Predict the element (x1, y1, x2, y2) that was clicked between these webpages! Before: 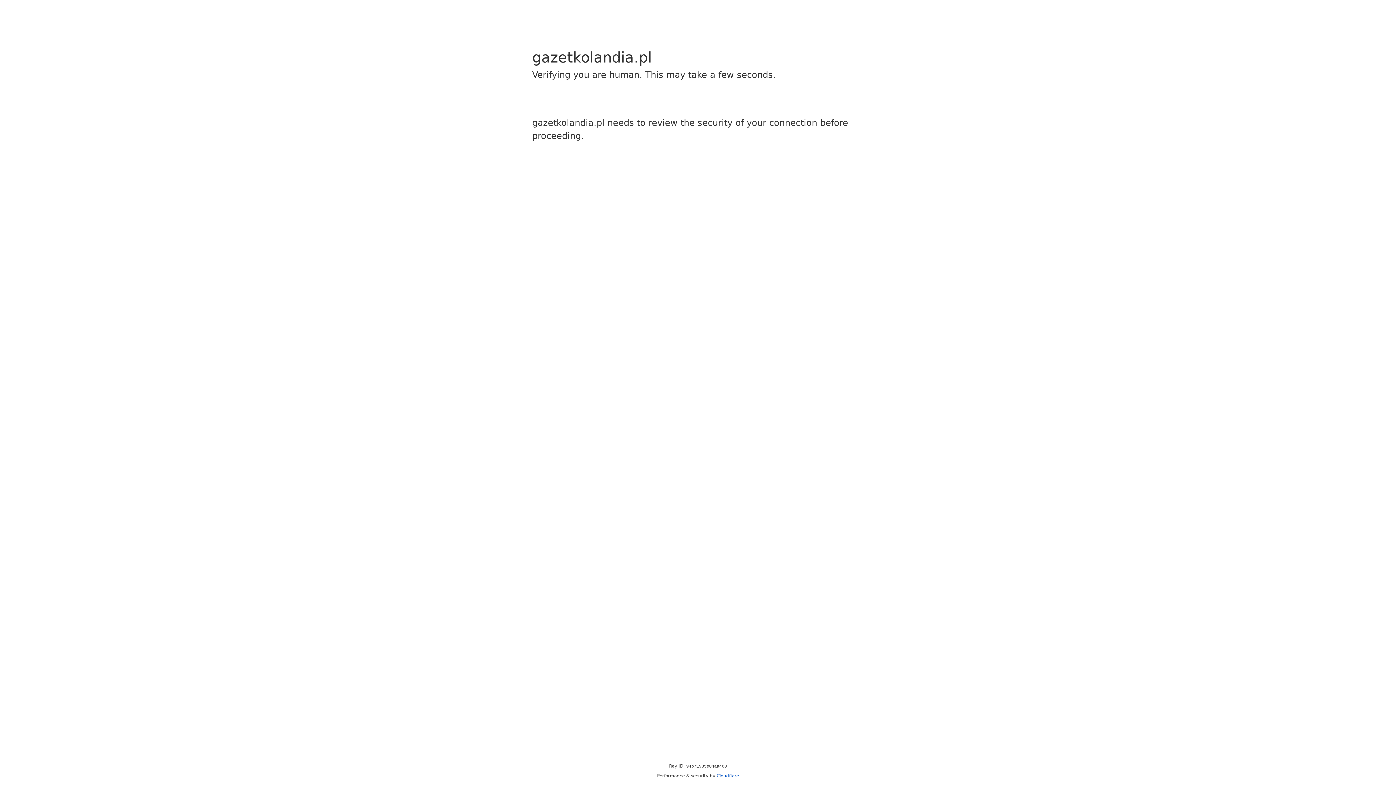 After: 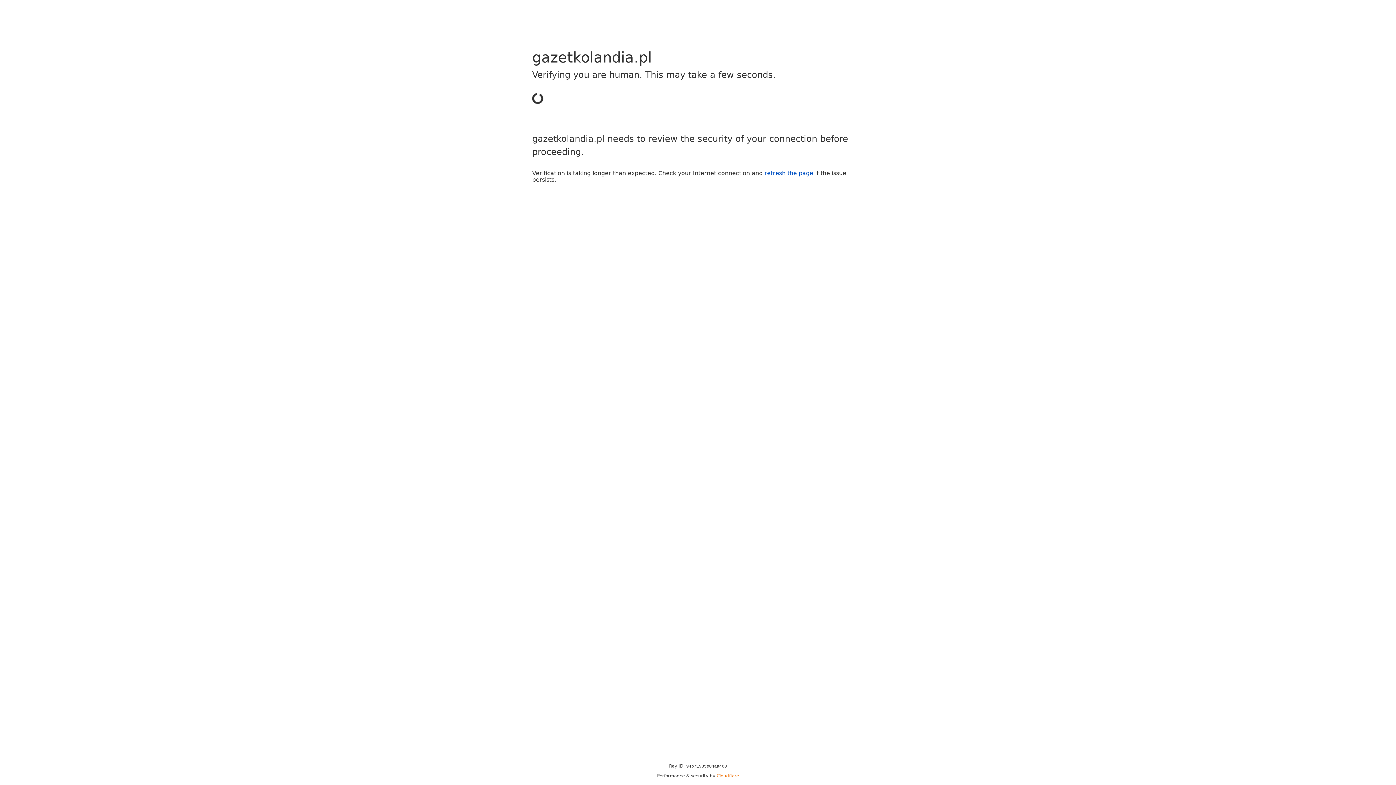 Action: label: Cloudflare bbox: (716, 773, 739, 778)